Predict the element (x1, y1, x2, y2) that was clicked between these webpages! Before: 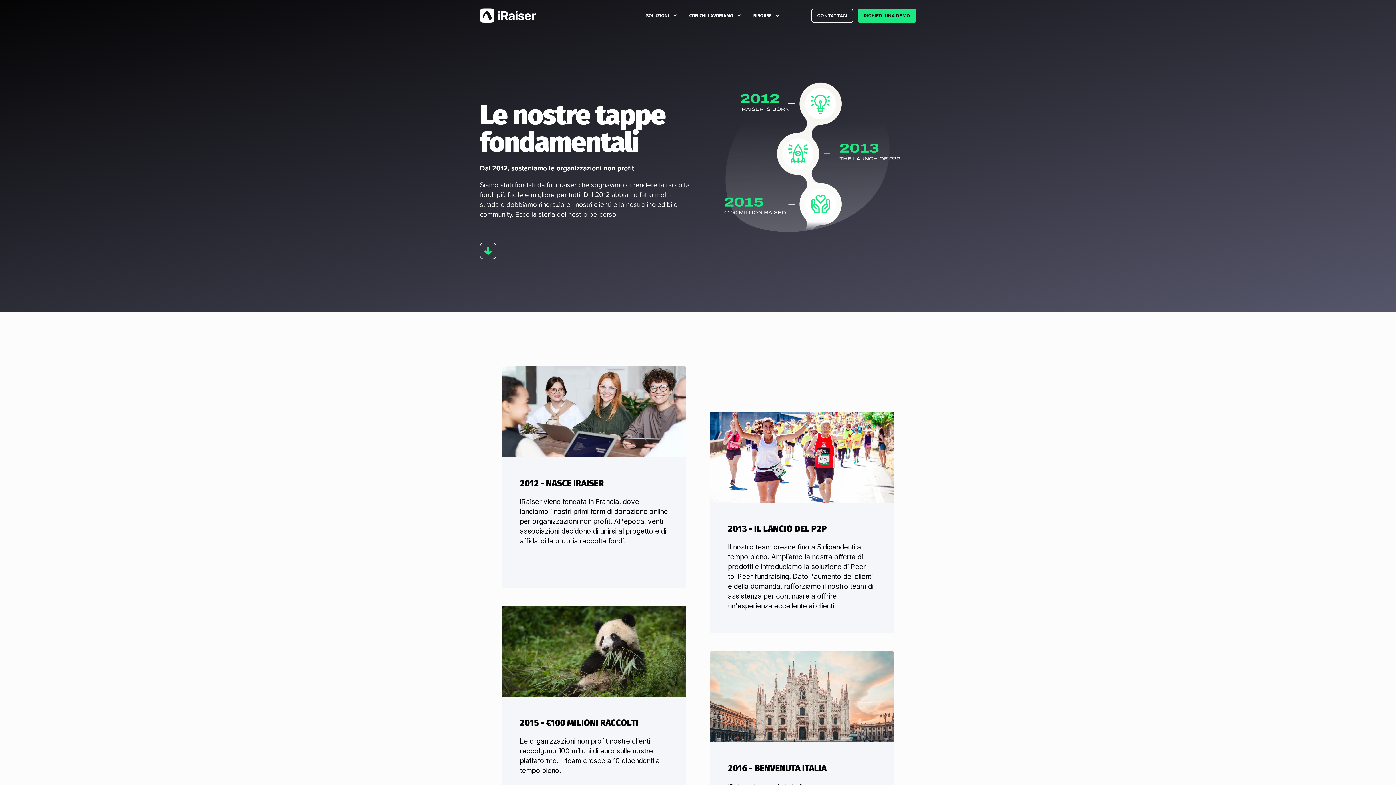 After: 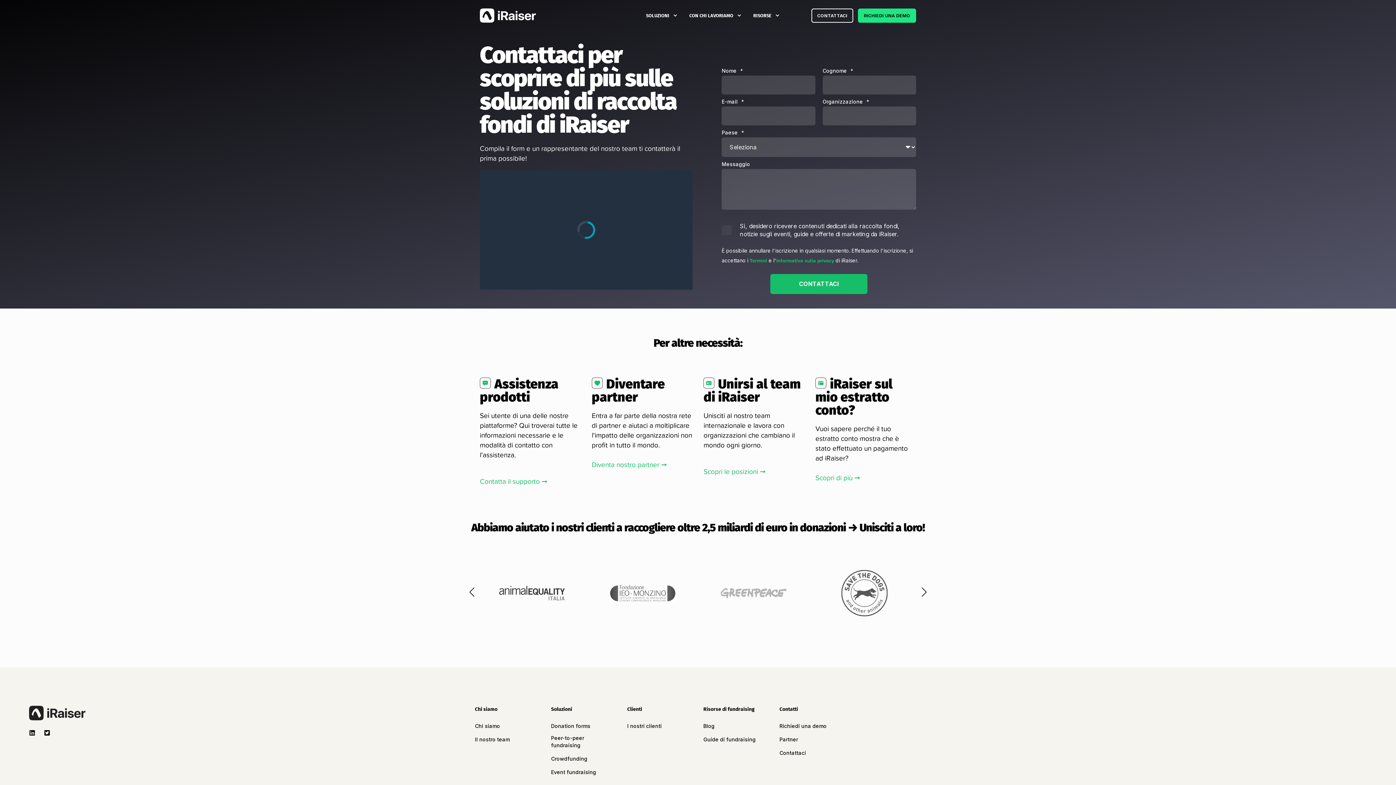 Action: bbox: (811, 8, 853, 22) label: CONTATTACI